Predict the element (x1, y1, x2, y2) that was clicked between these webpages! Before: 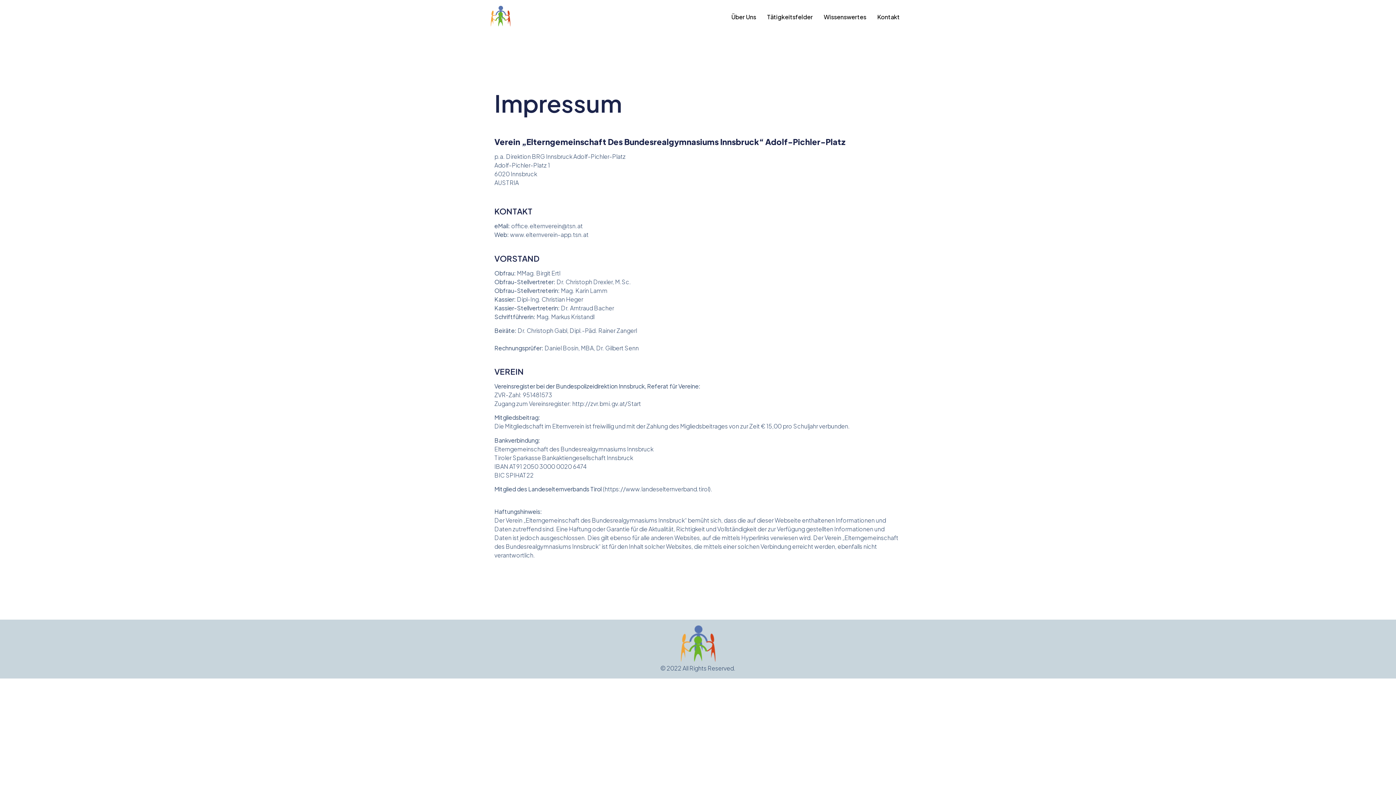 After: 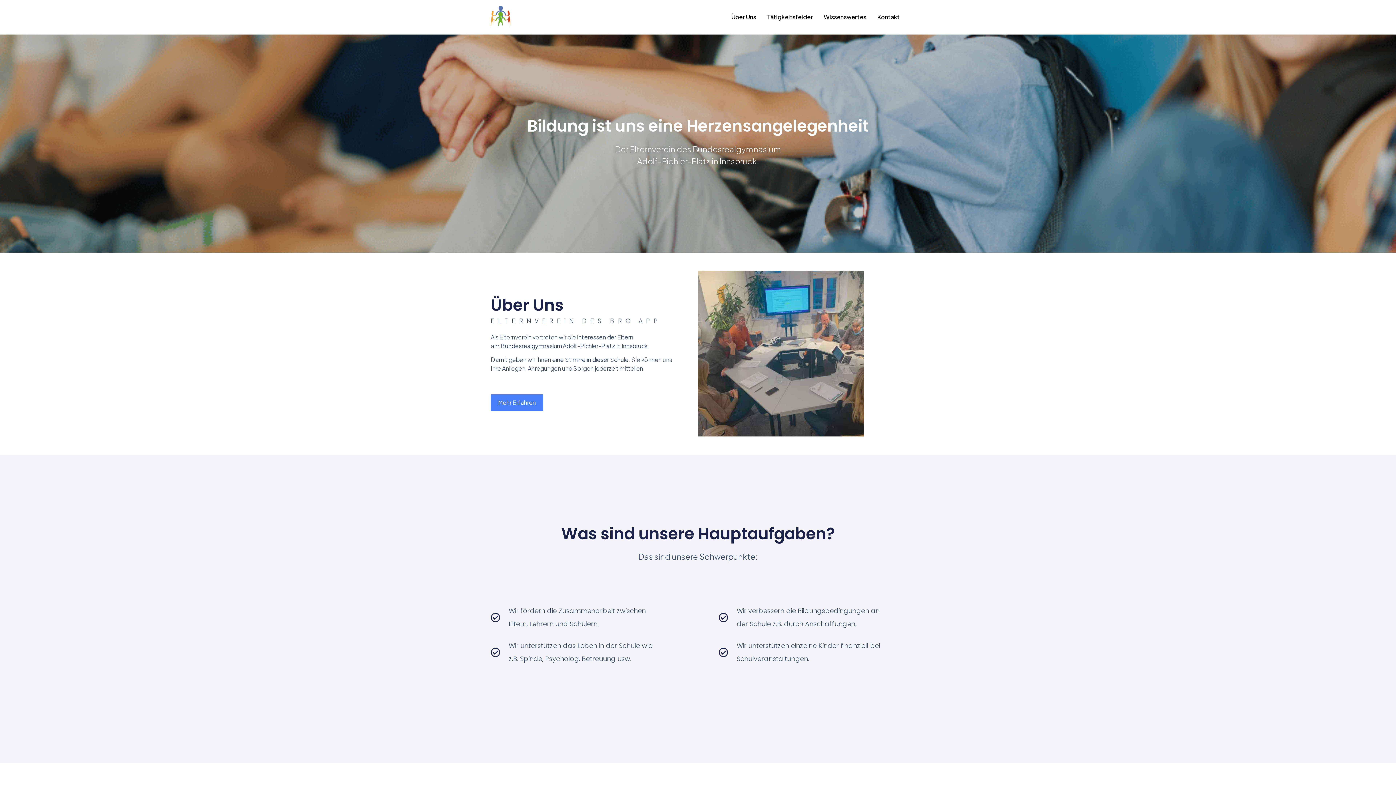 Action: bbox: (680, 625, 715, 664)